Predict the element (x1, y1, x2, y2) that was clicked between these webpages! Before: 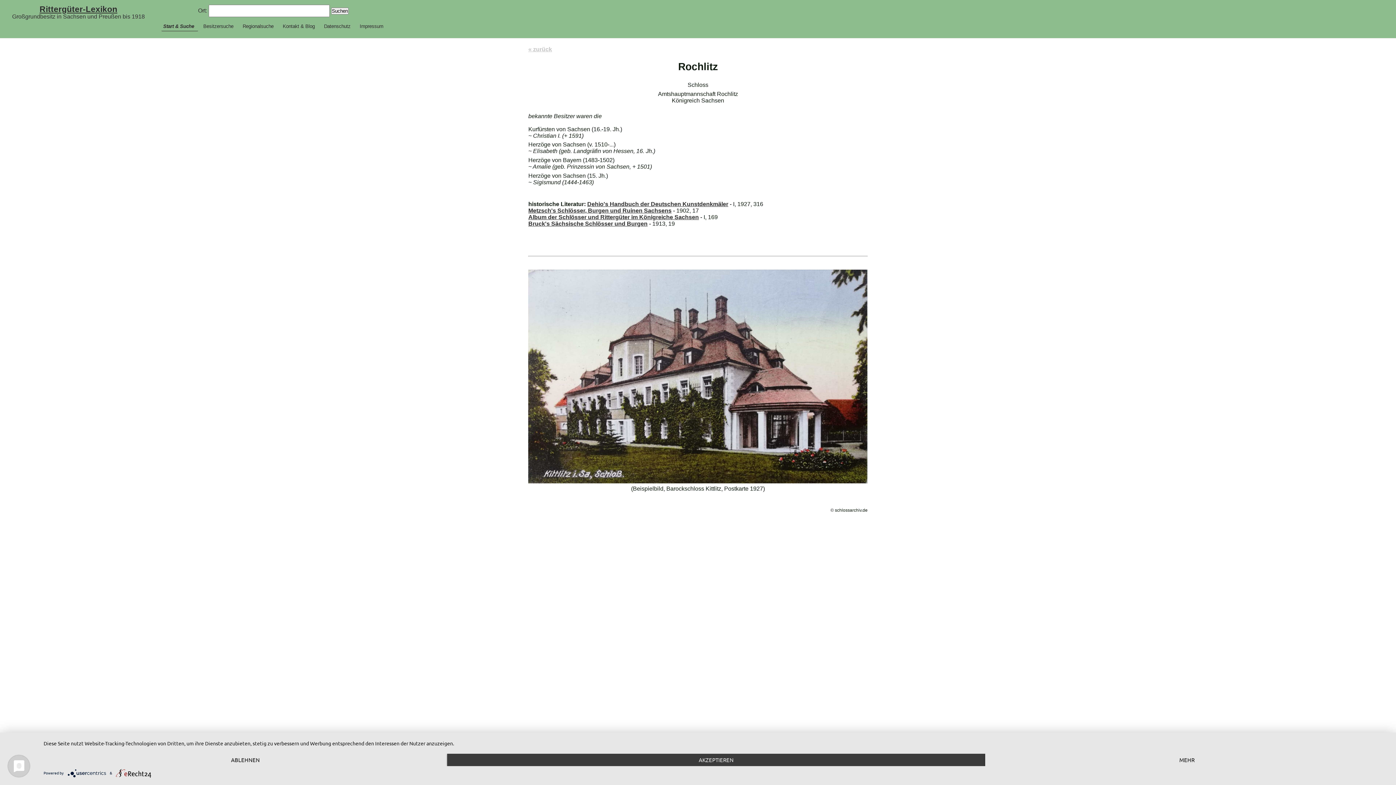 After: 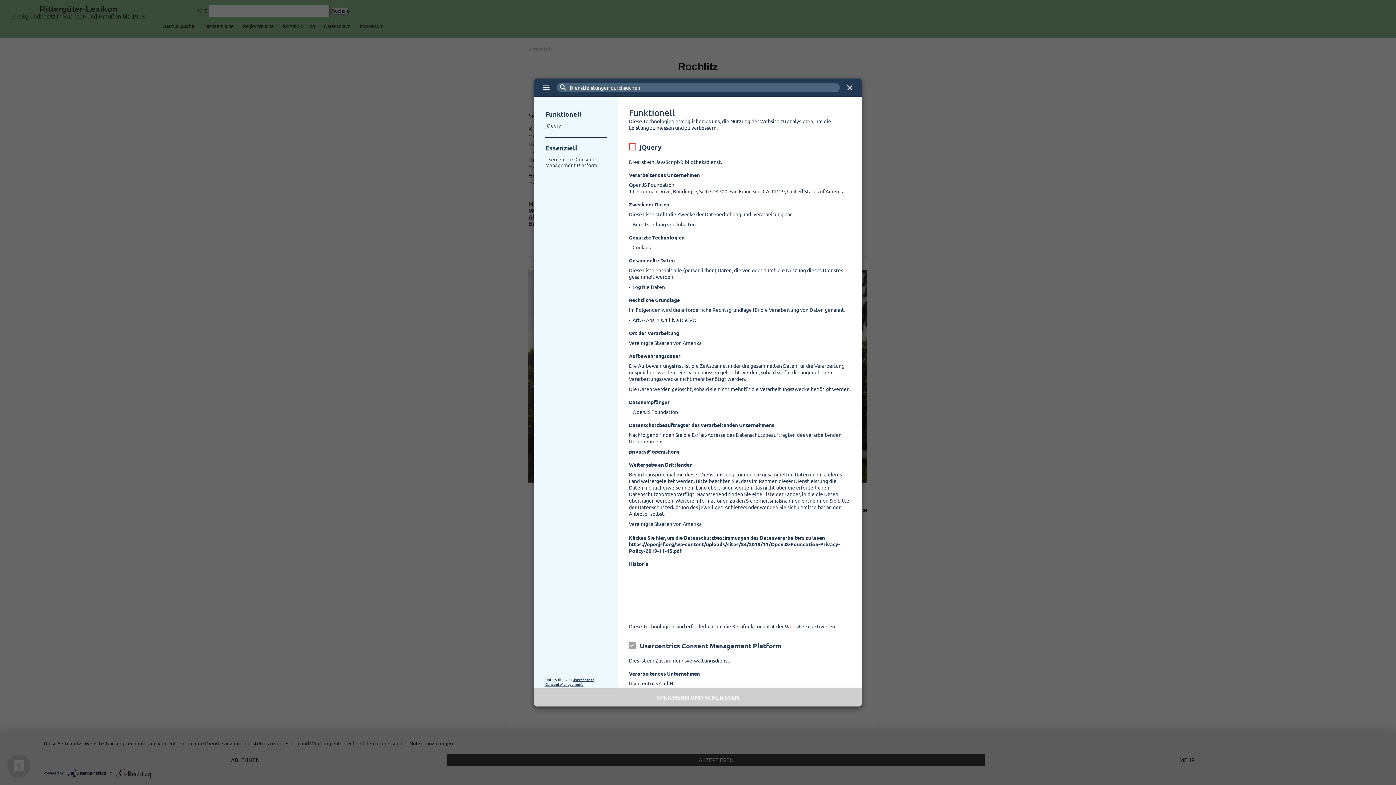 Action: label: MEHR bbox: (985, 754, 1389, 766)